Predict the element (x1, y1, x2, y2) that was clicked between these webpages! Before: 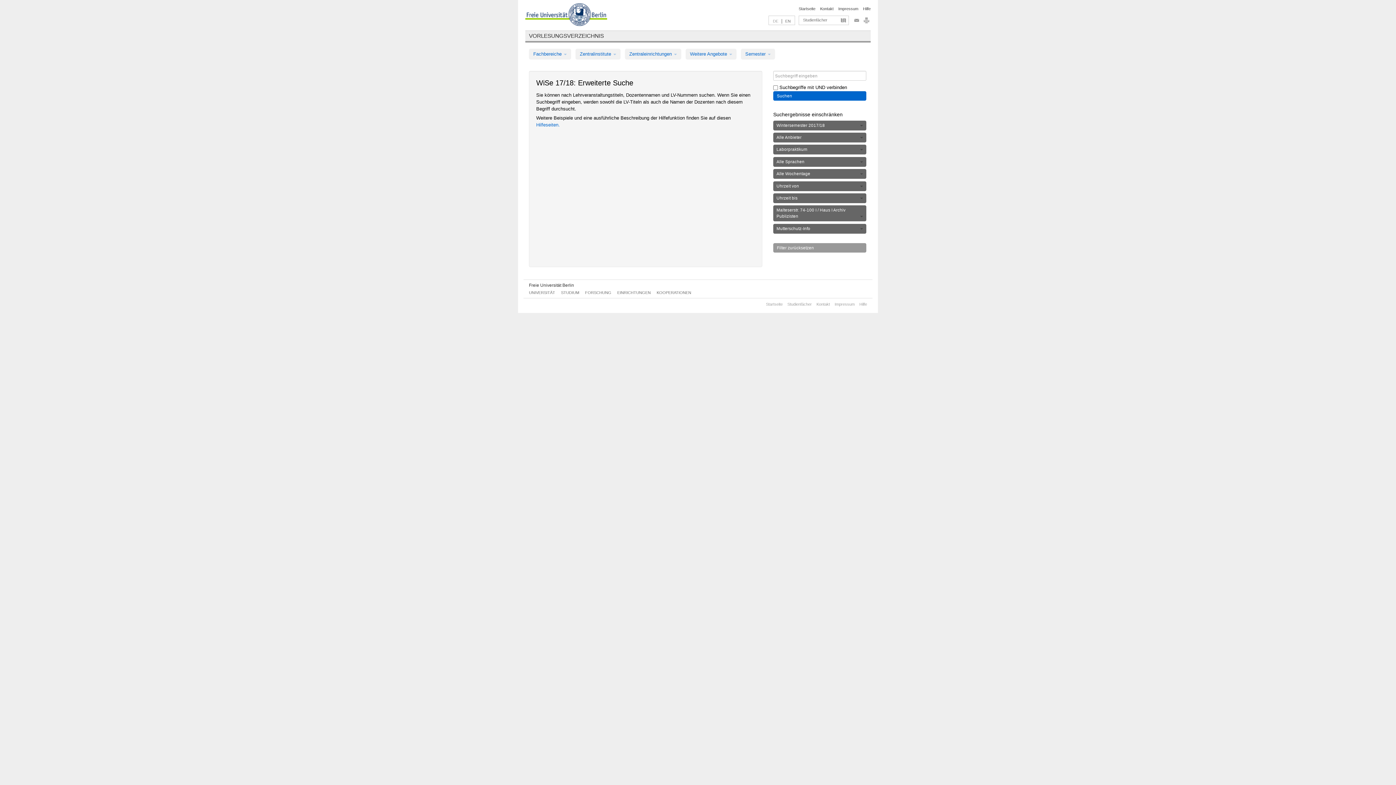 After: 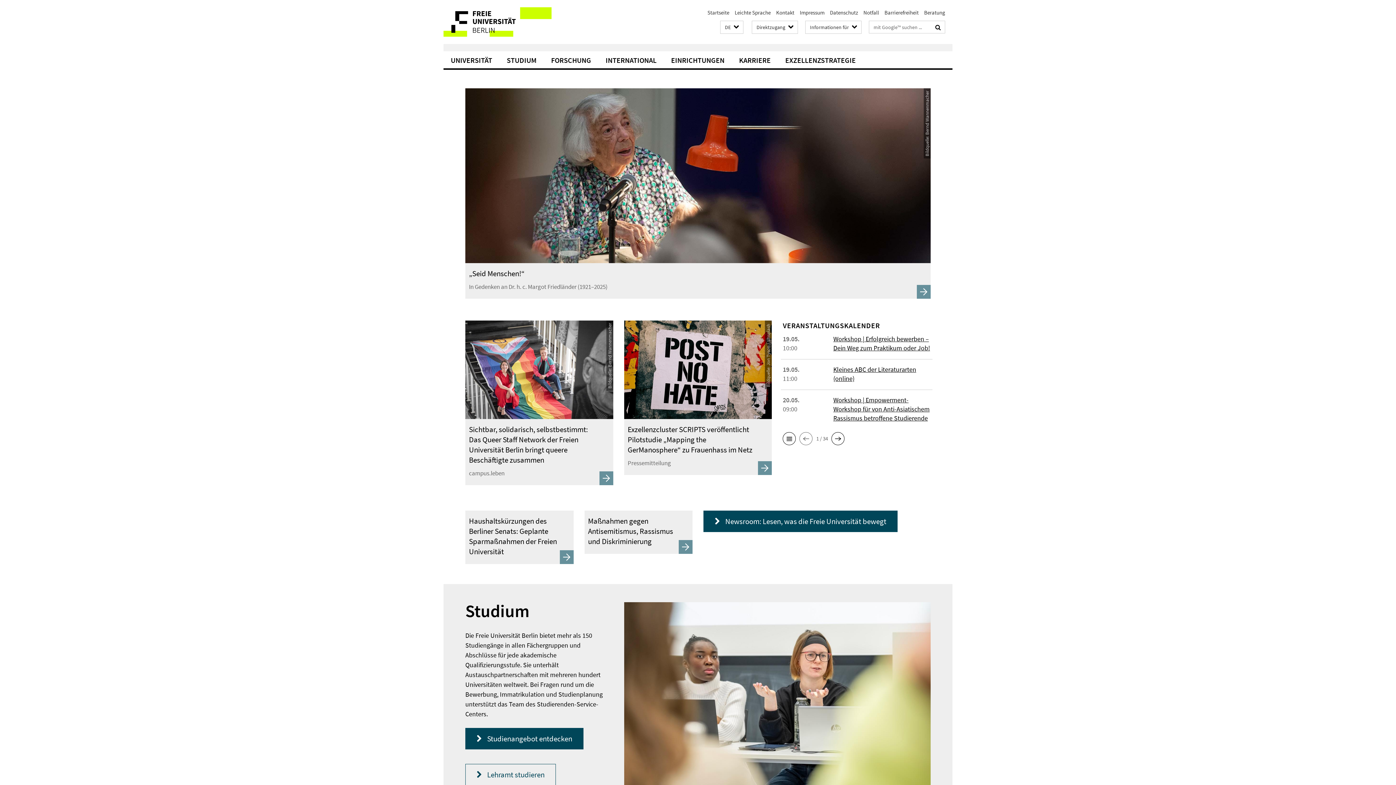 Action: label: Freie Universität Berlin bbox: (529, 282, 574, 288)